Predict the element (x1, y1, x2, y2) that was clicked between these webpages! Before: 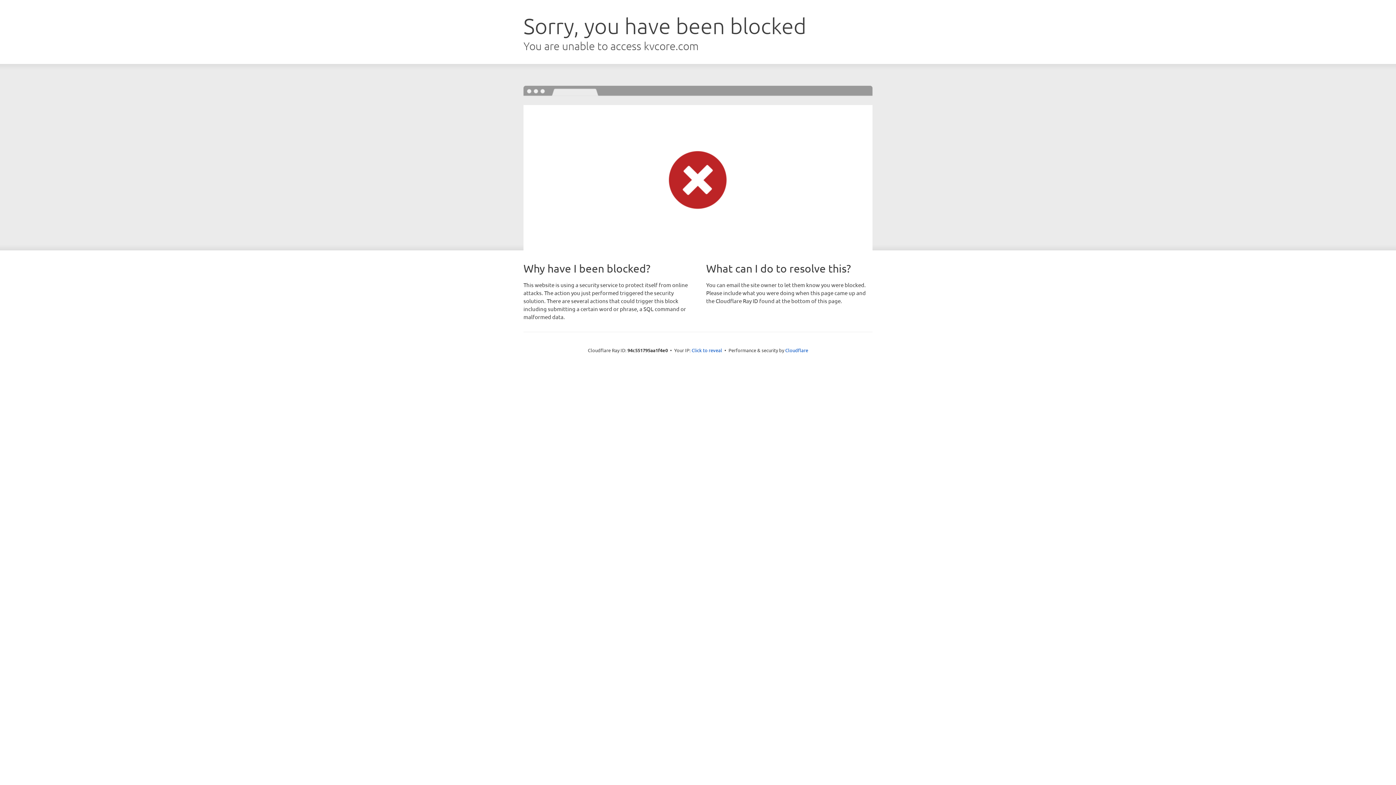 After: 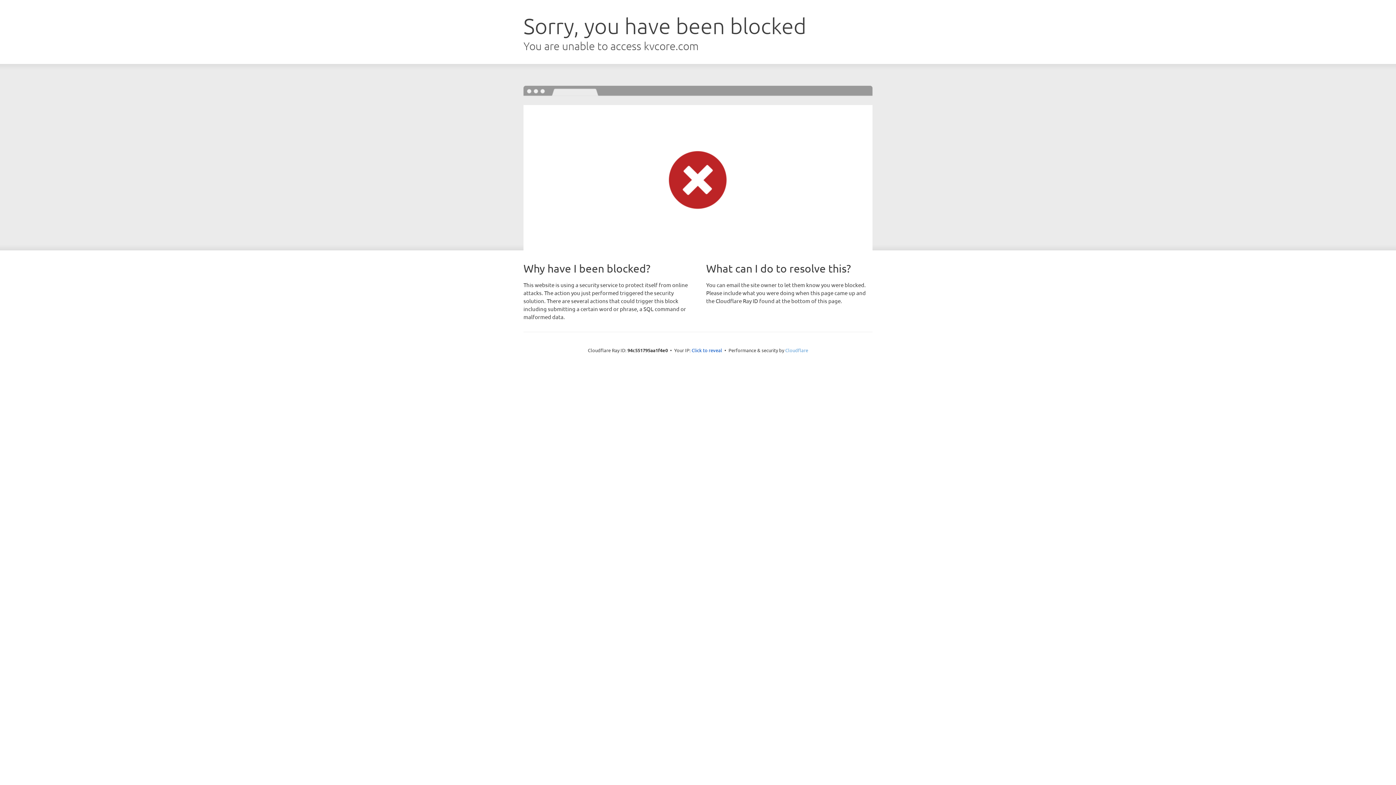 Action: bbox: (785, 347, 808, 353) label: Cloudflare